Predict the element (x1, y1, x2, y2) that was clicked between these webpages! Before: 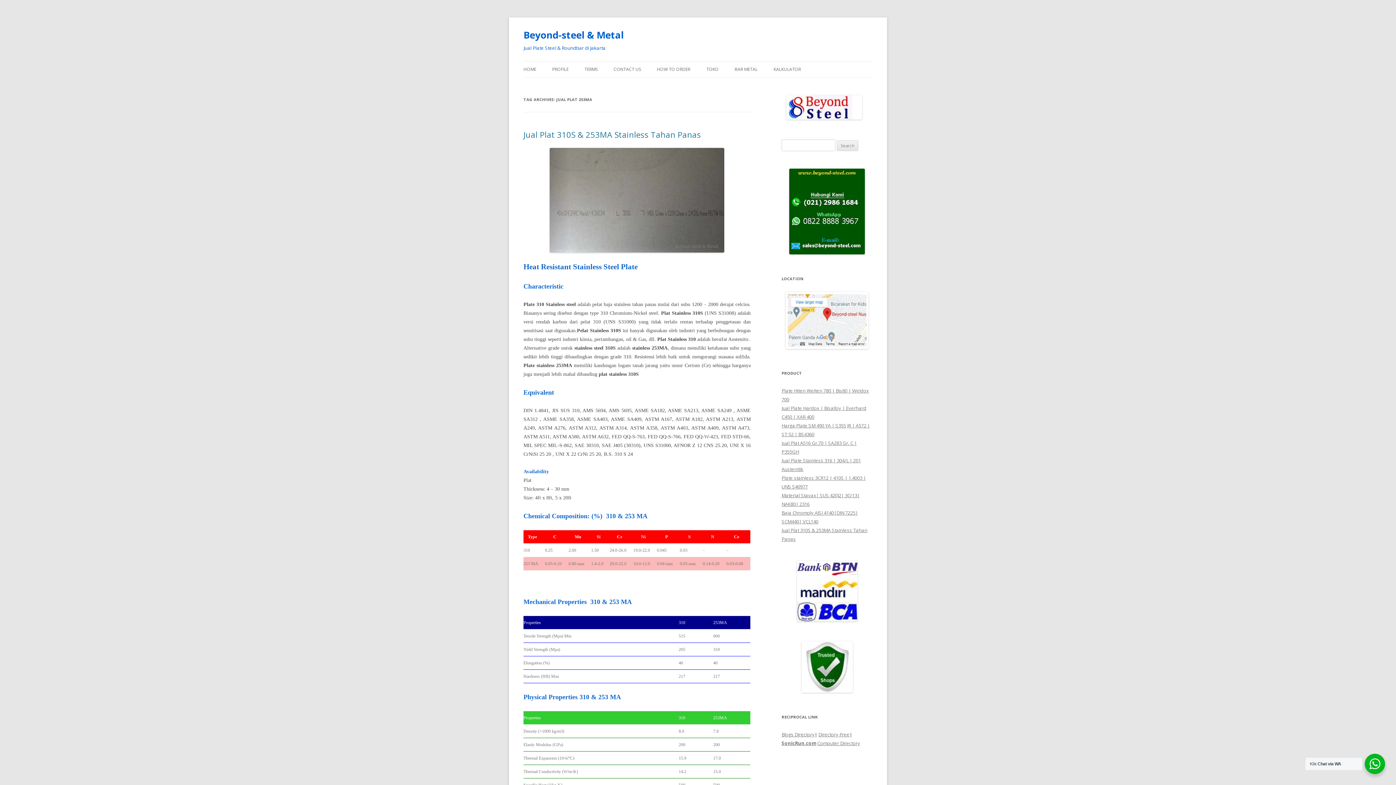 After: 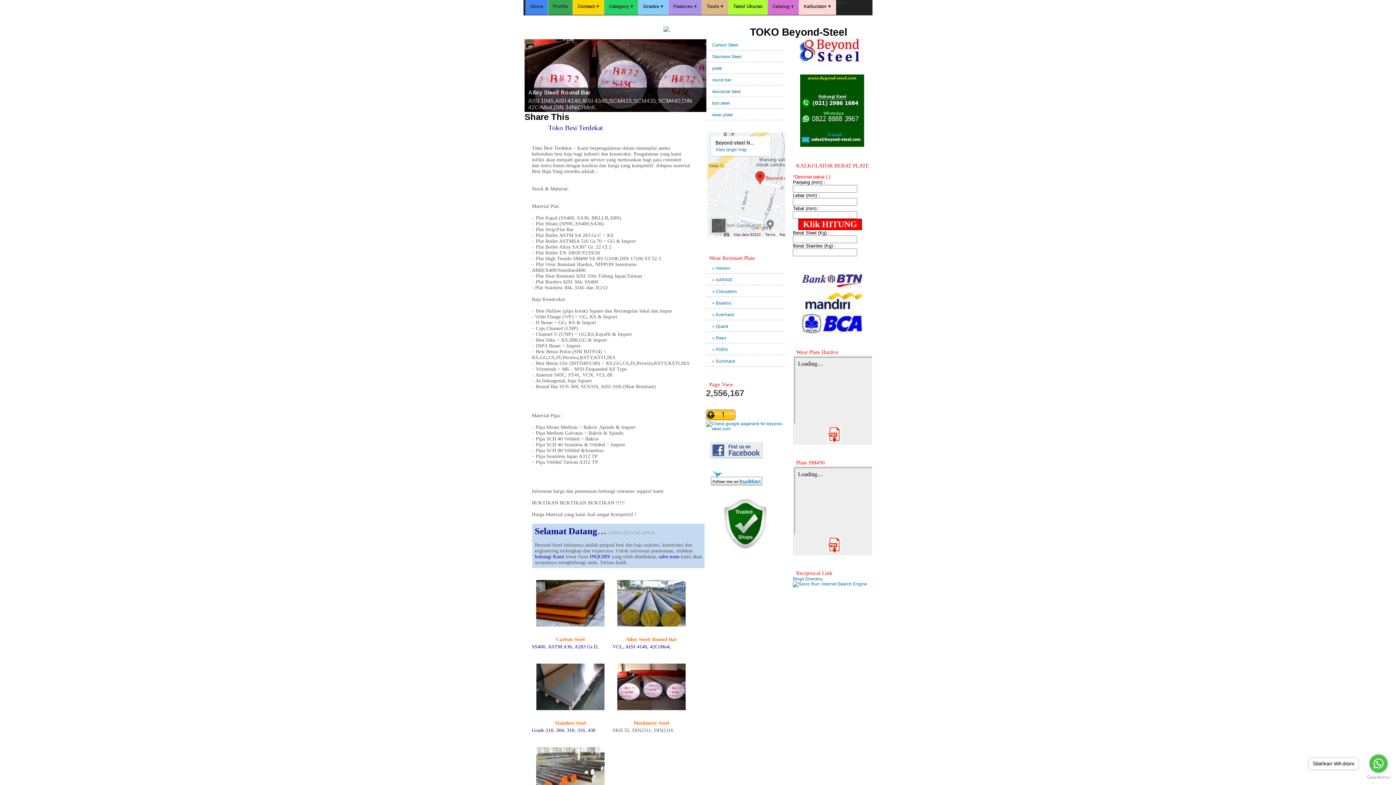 Action: bbox: (706, 61, 718, 77) label: TOKO